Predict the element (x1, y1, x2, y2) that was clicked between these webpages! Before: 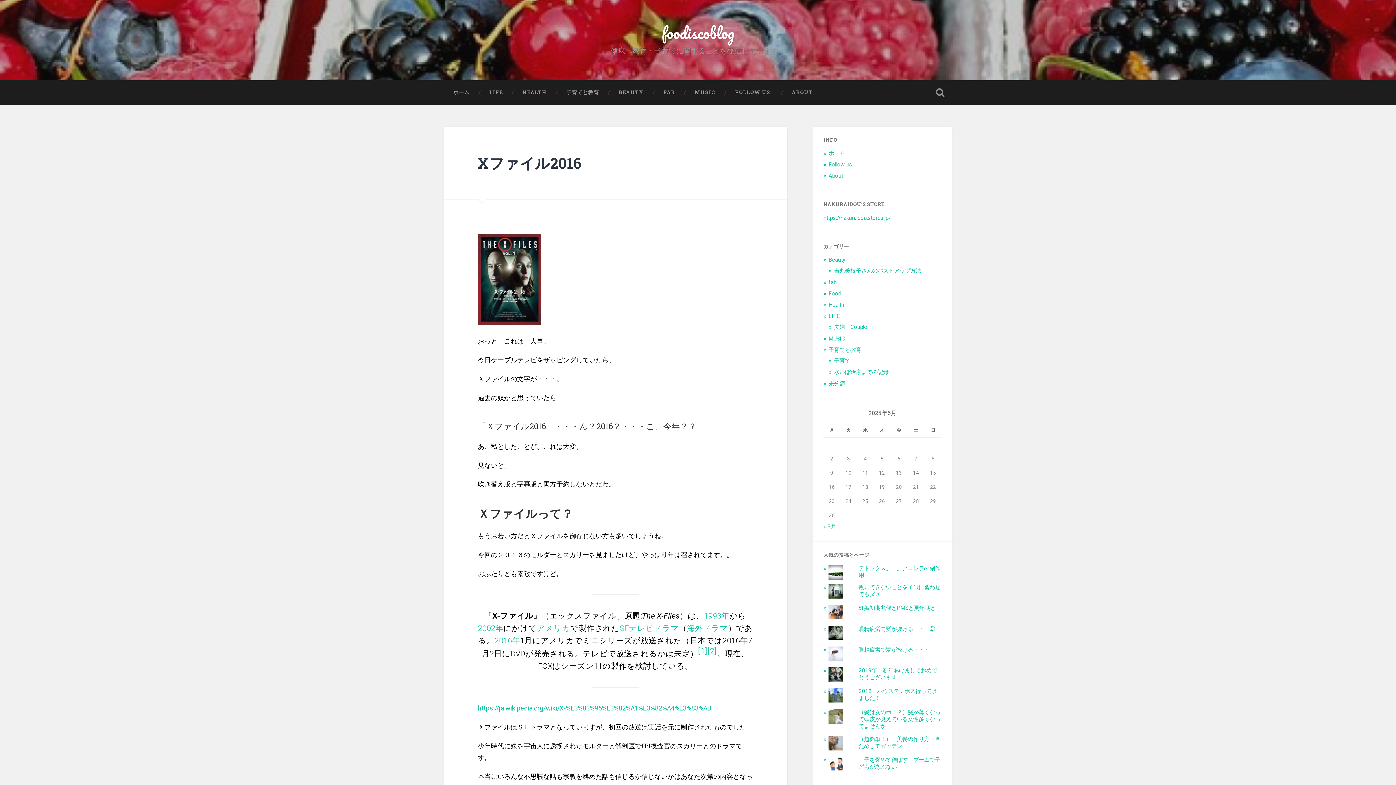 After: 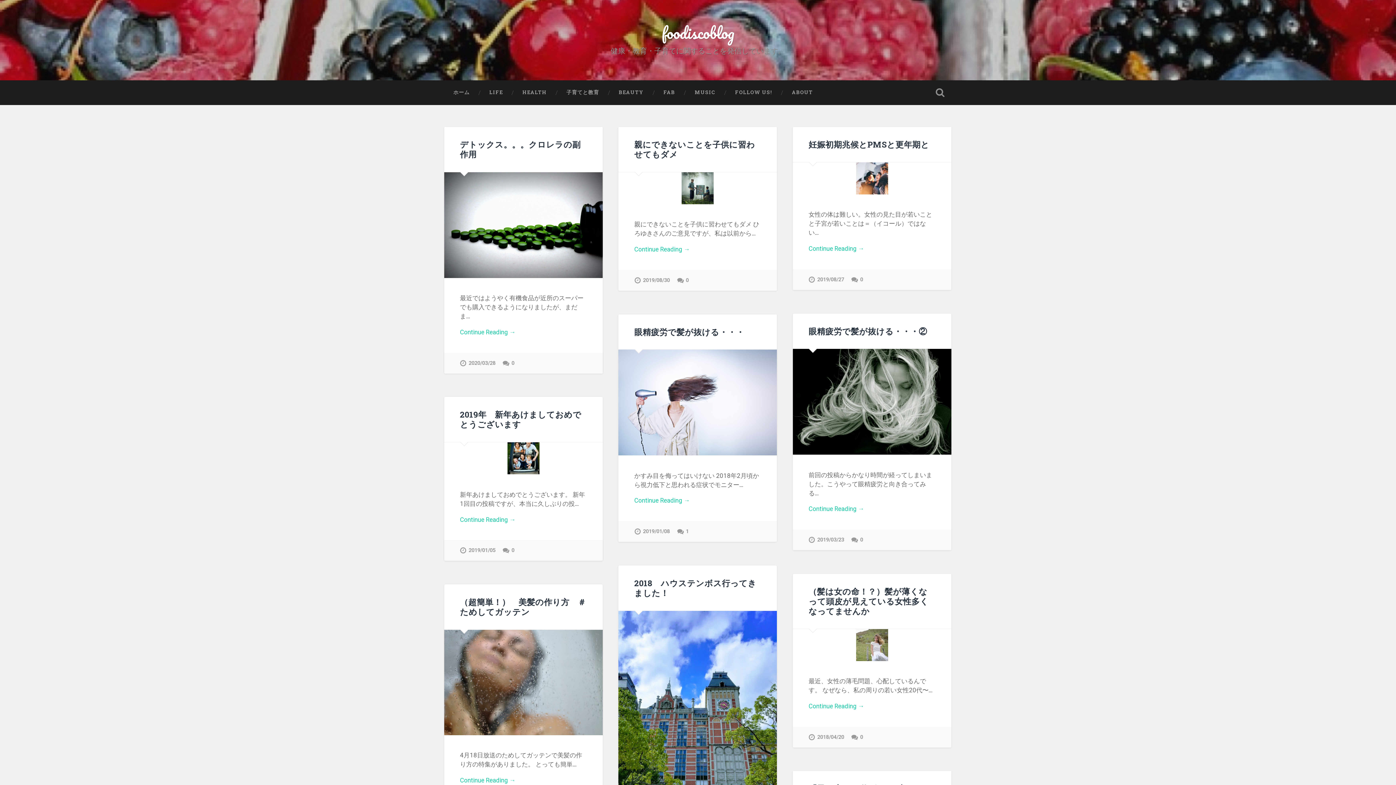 Action: bbox: (828, 150, 845, 156) label: ホーム